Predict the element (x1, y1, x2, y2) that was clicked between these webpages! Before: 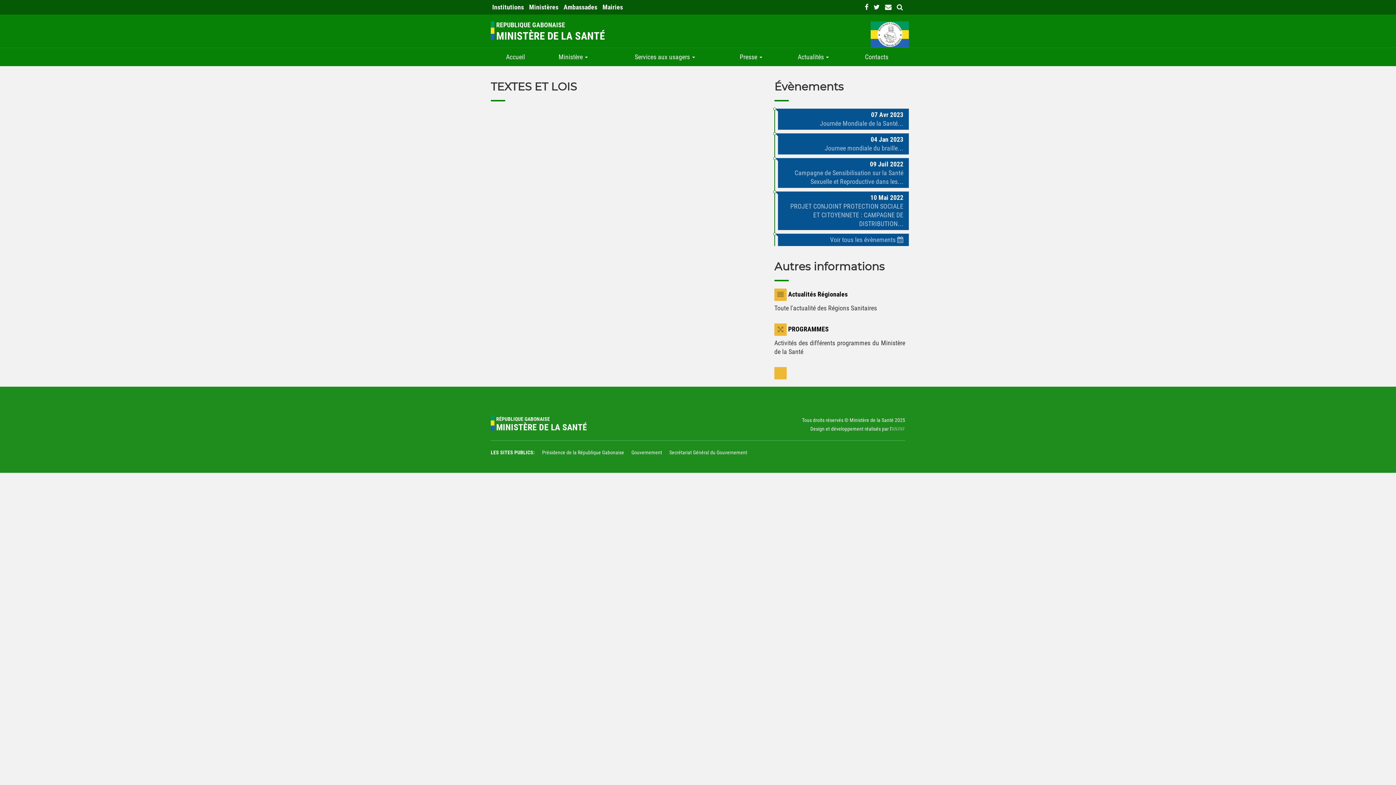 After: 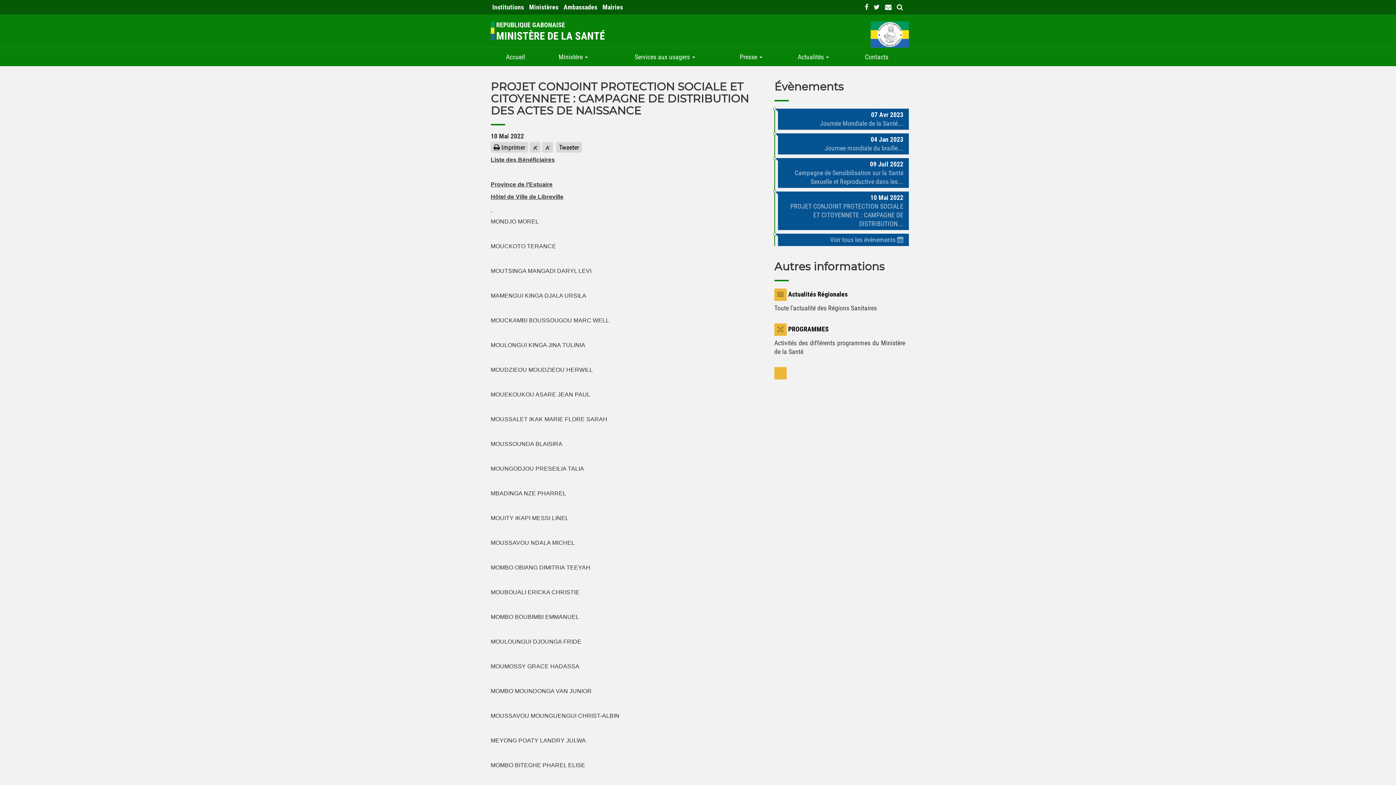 Action: bbox: (790, 202, 903, 227) label: PROJET CONJOINT PROTECTION SOCIALE ET CITOYENNETE : CAMPAGNE DE DISTRIBUTION...